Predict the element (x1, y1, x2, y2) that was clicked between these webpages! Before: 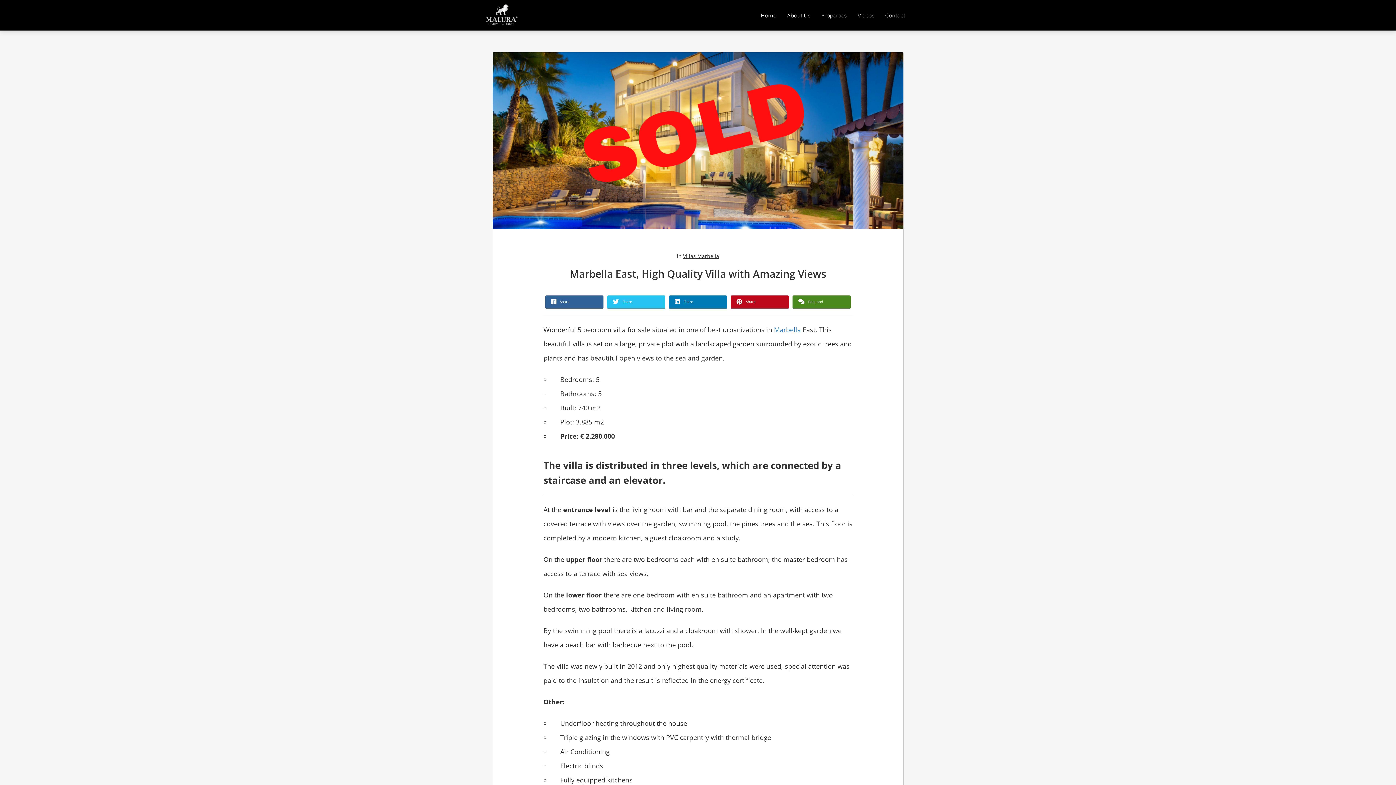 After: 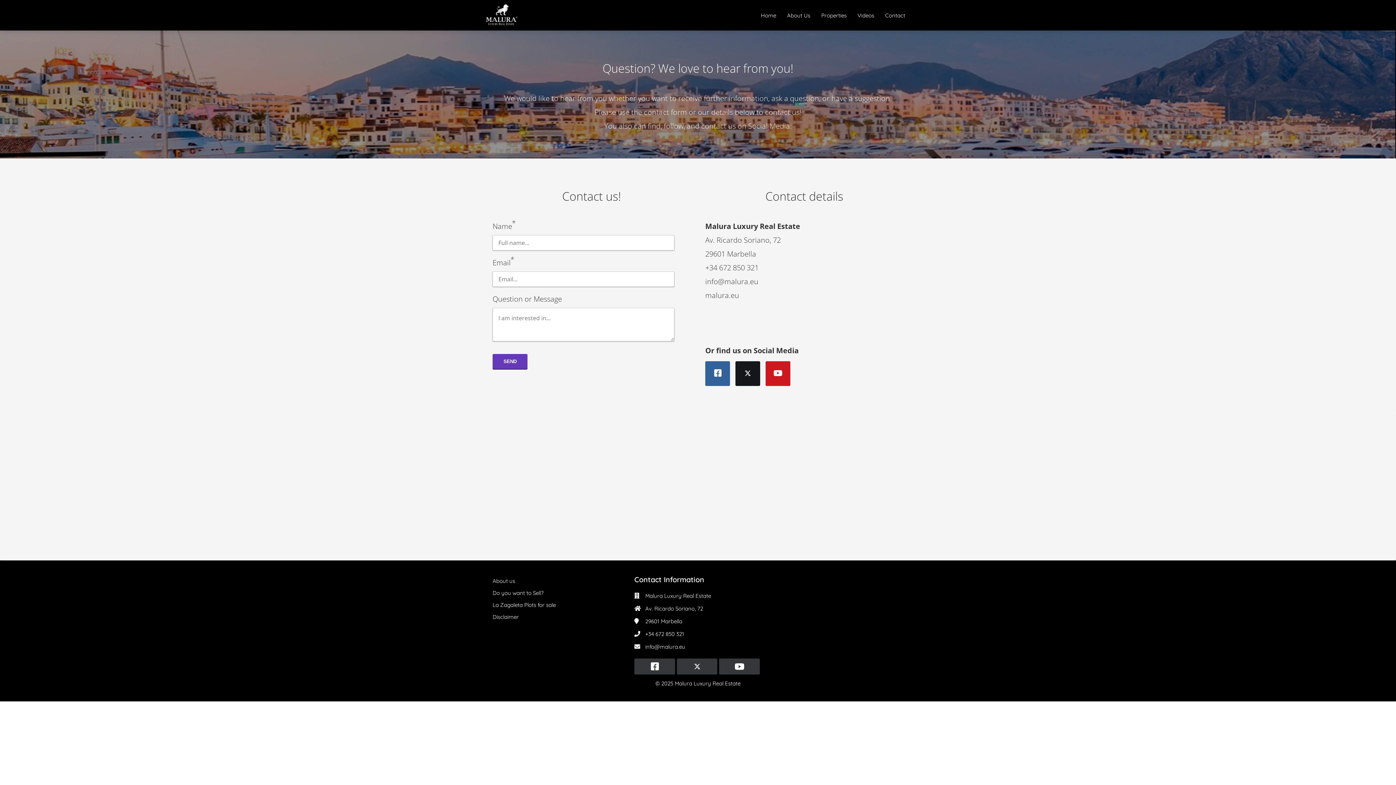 Action: bbox: (880, 11, 910, 18) label: Contact